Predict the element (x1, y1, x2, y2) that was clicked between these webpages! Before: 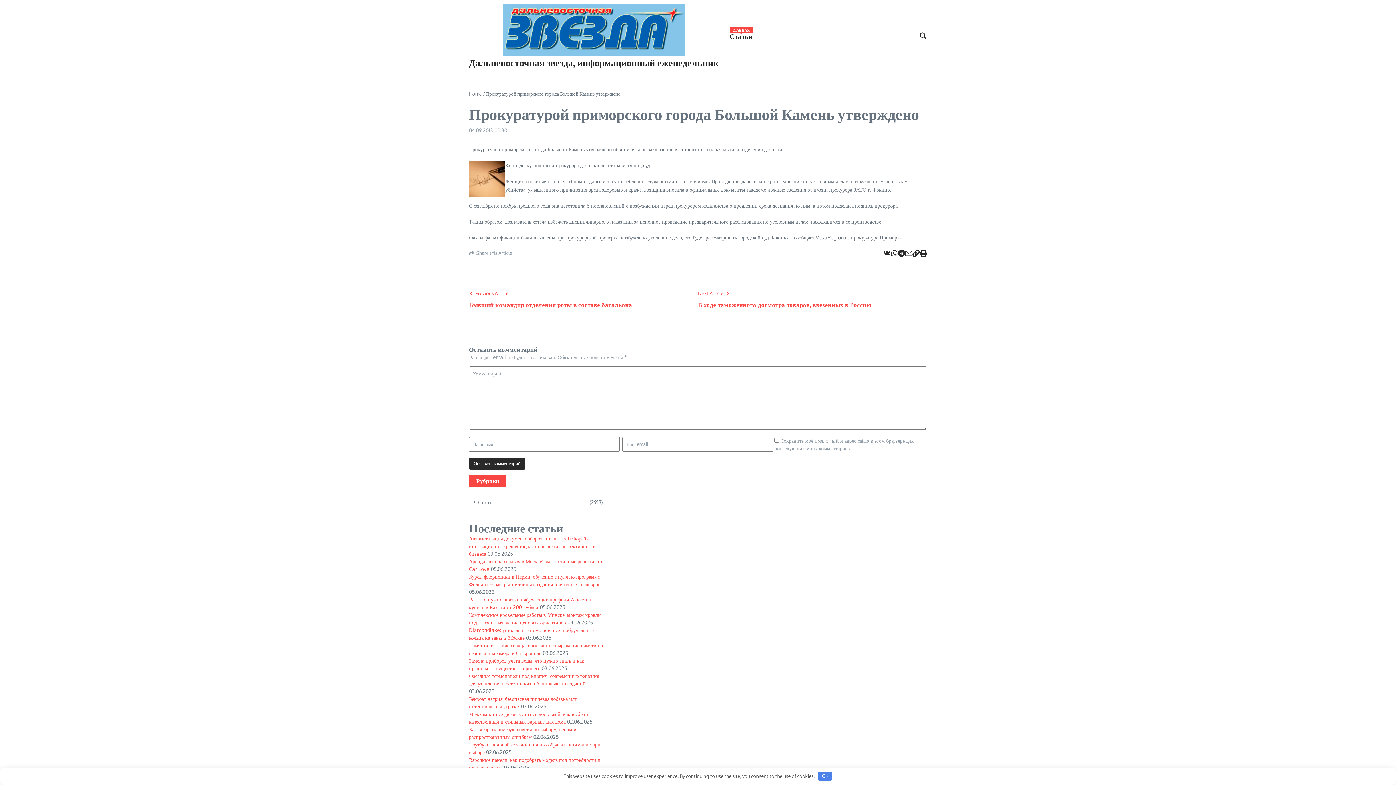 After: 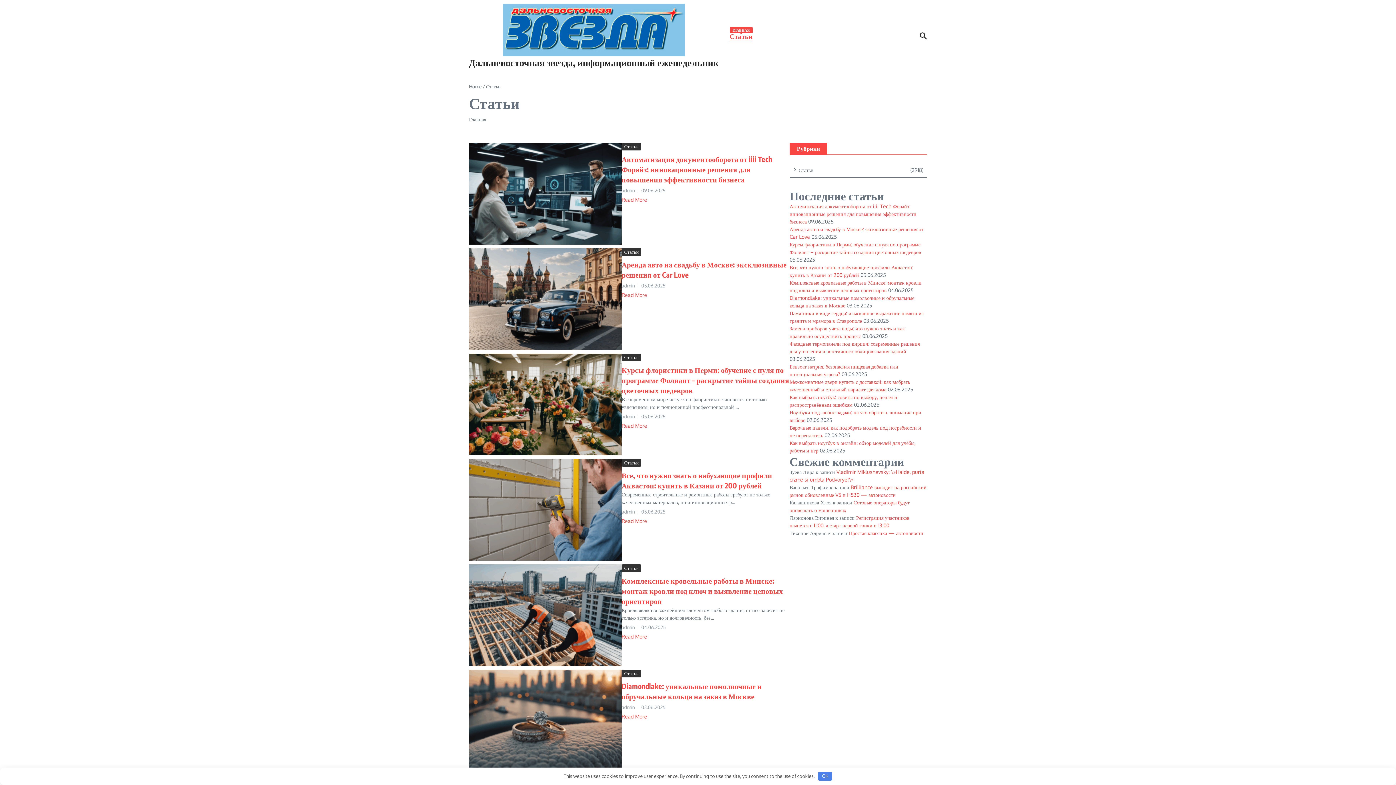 Action: bbox: (729, 30, 752, 41) label: Статьи
ГЛАВНАЯ